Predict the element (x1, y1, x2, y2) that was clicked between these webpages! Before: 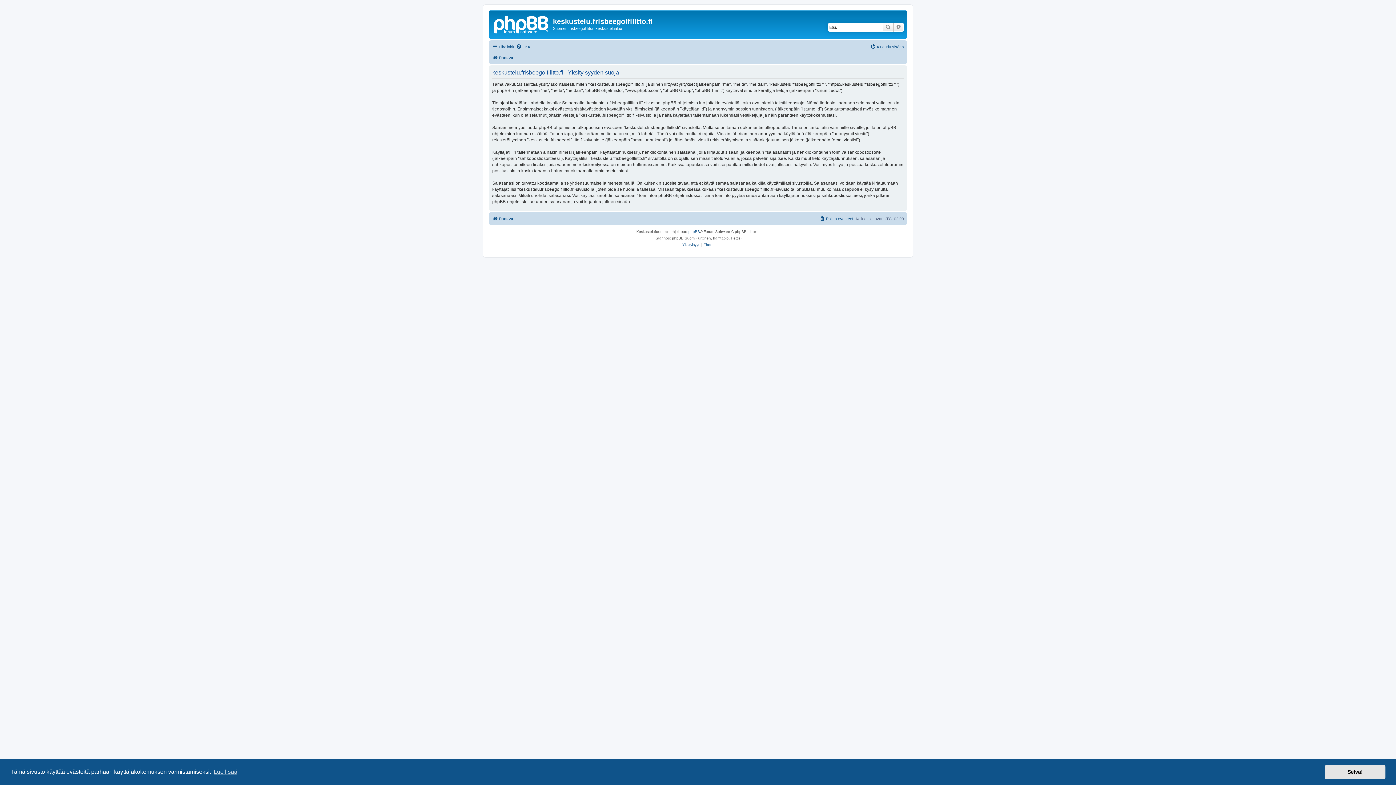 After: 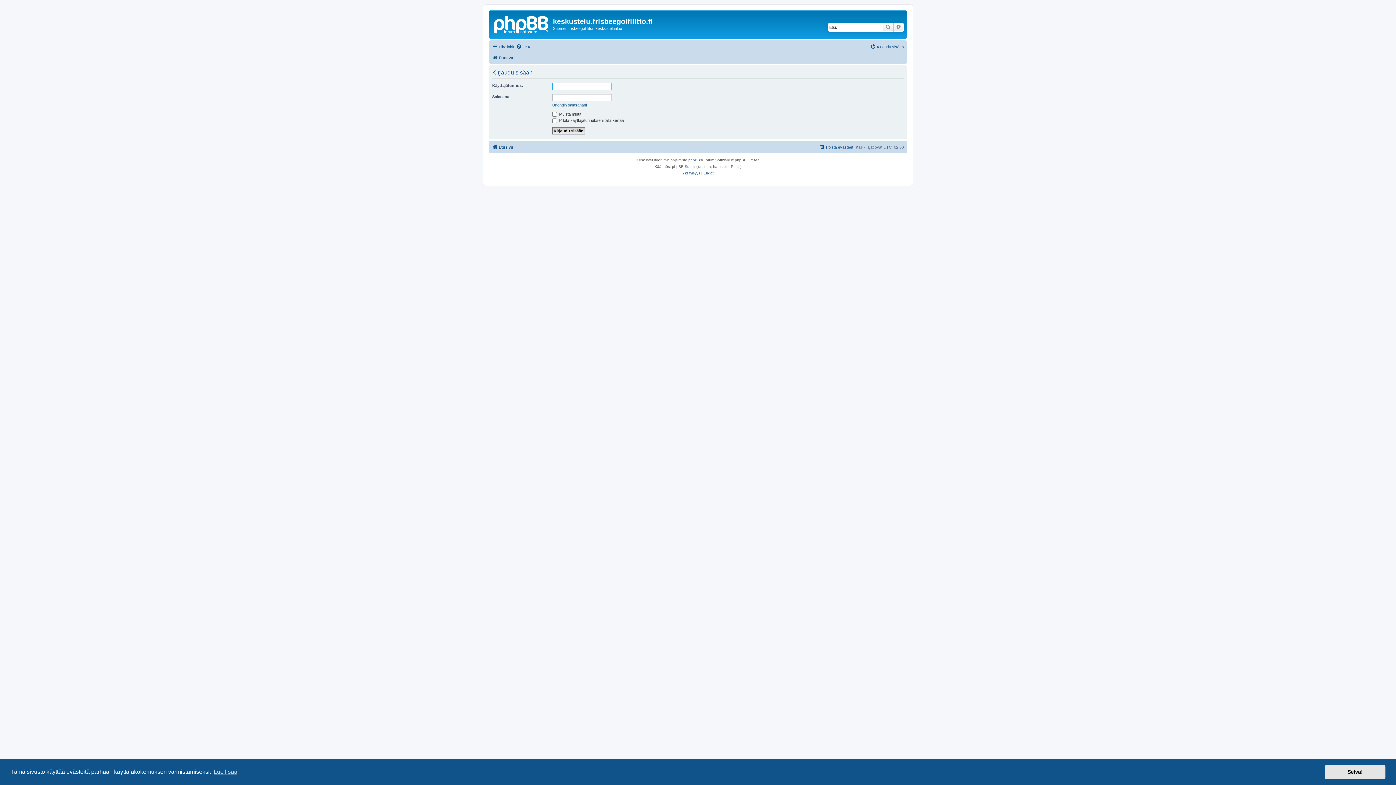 Action: bbox: (870, 42, 904, 51) label: Kirjaudu sisään